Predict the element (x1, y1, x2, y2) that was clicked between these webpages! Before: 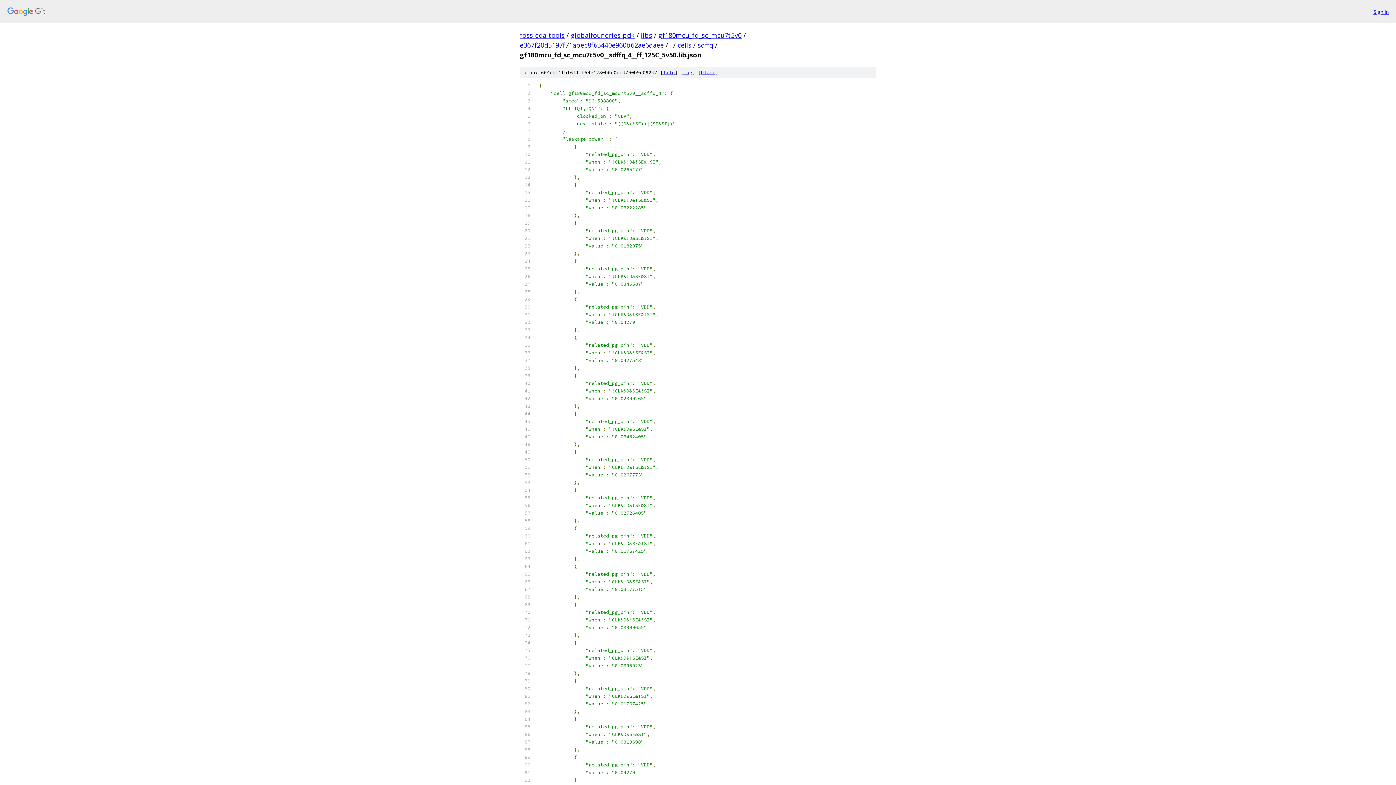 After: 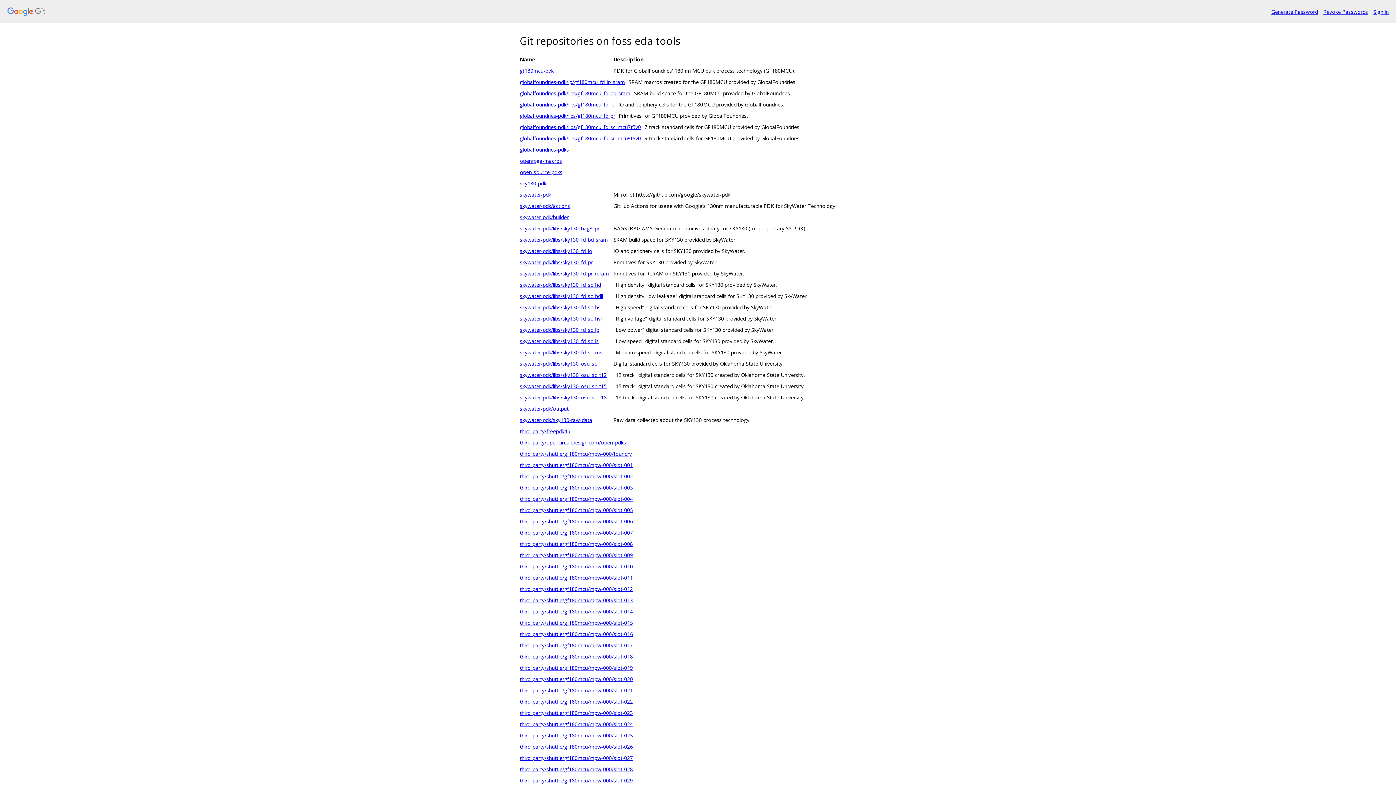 Action: bbox: (520, 30, 564, 39) label: foss-eda-tools